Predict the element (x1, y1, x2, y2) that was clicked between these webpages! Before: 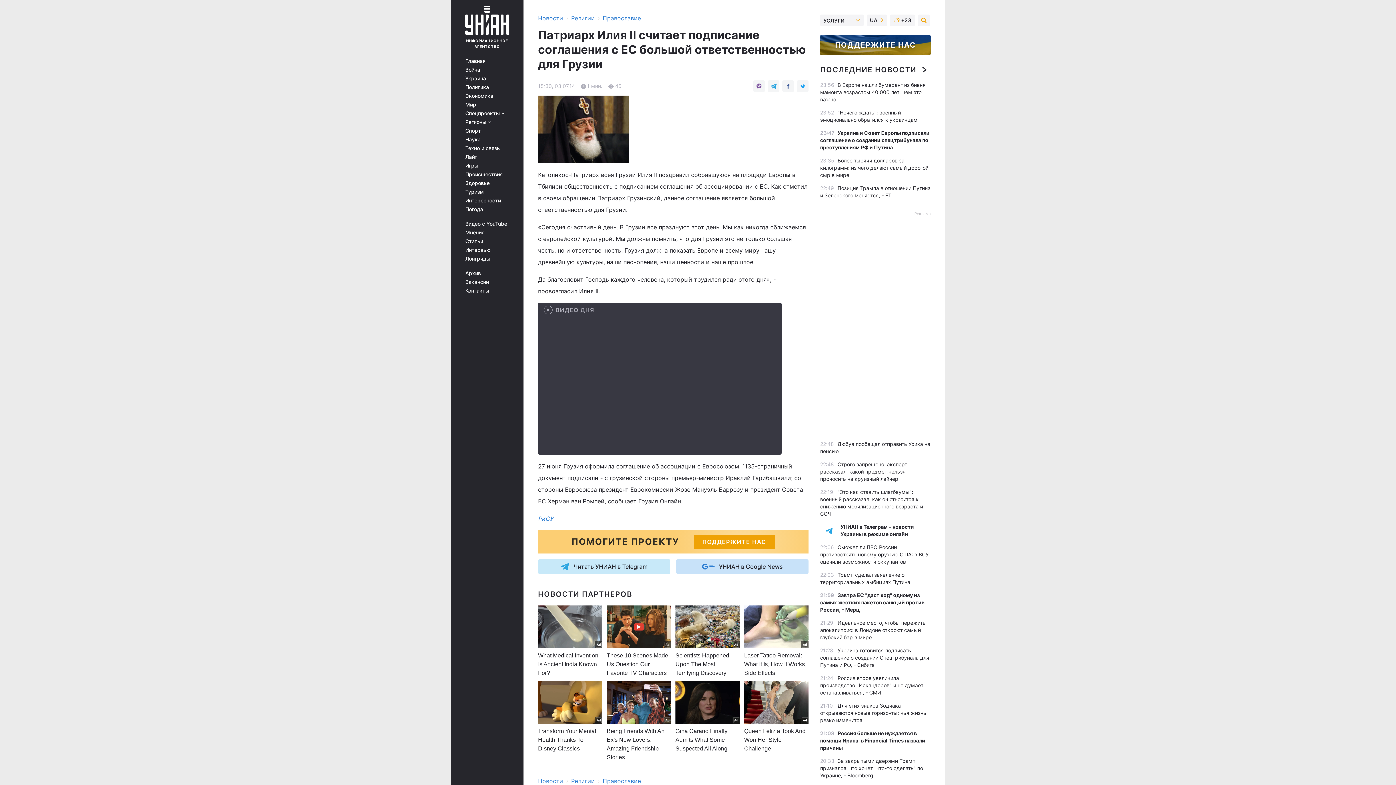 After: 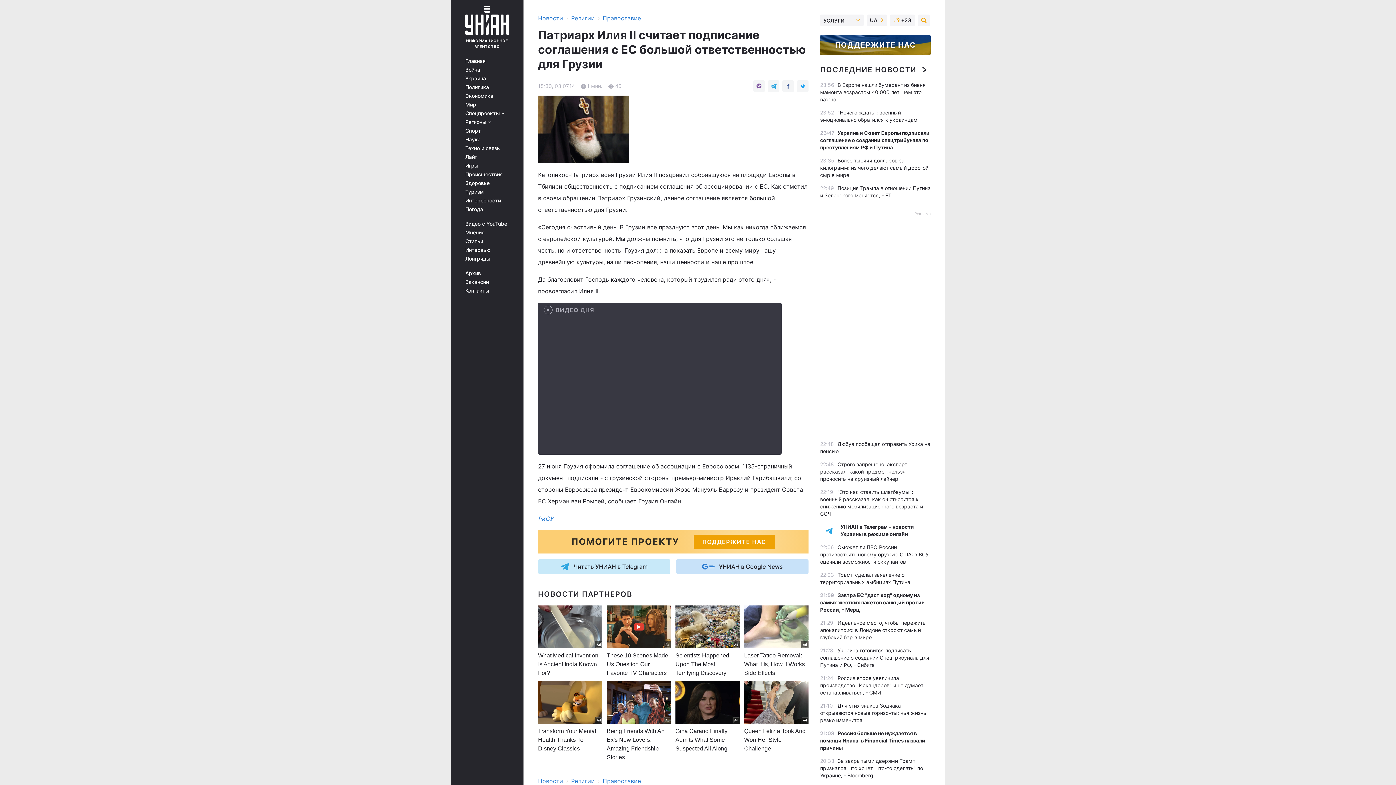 Action: bbox: (571, 14, 594, 21) label: Религии